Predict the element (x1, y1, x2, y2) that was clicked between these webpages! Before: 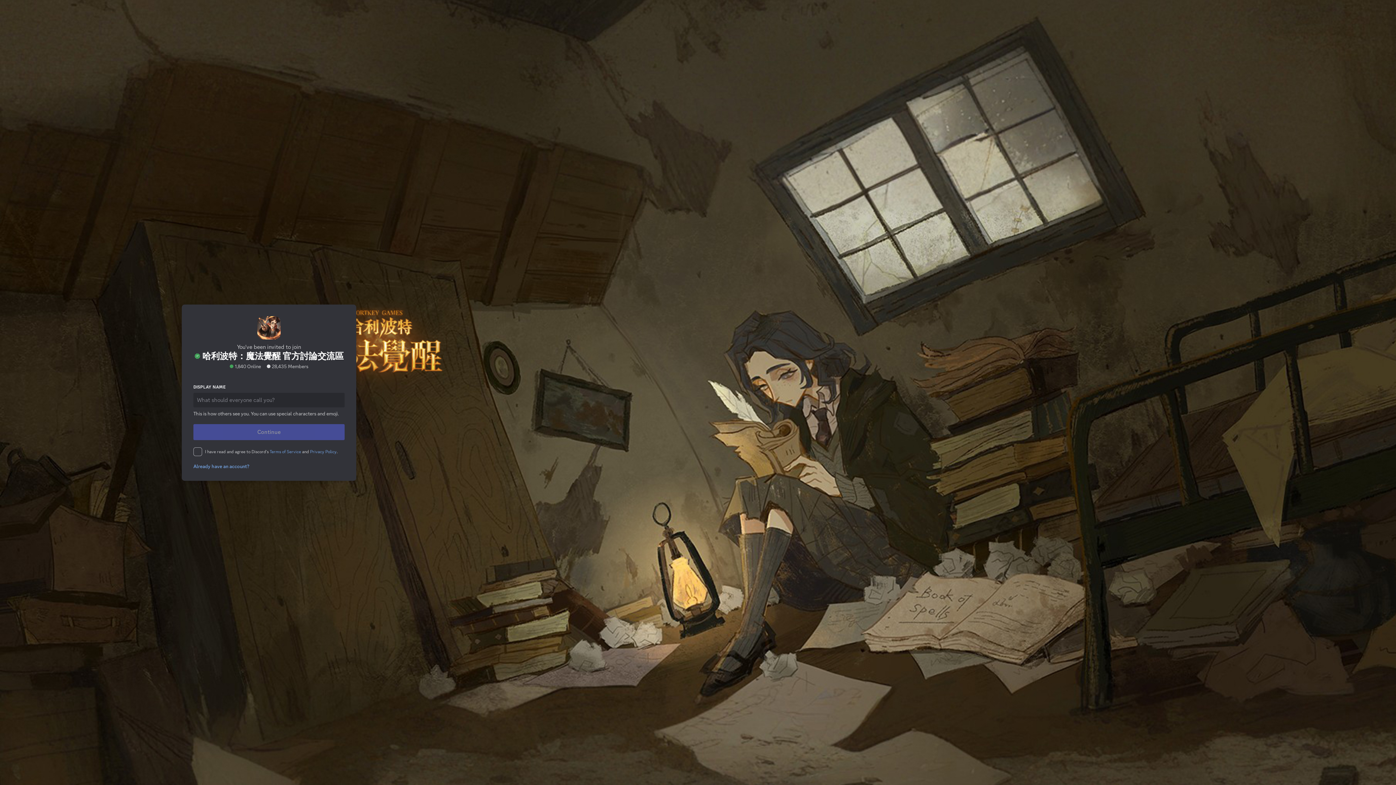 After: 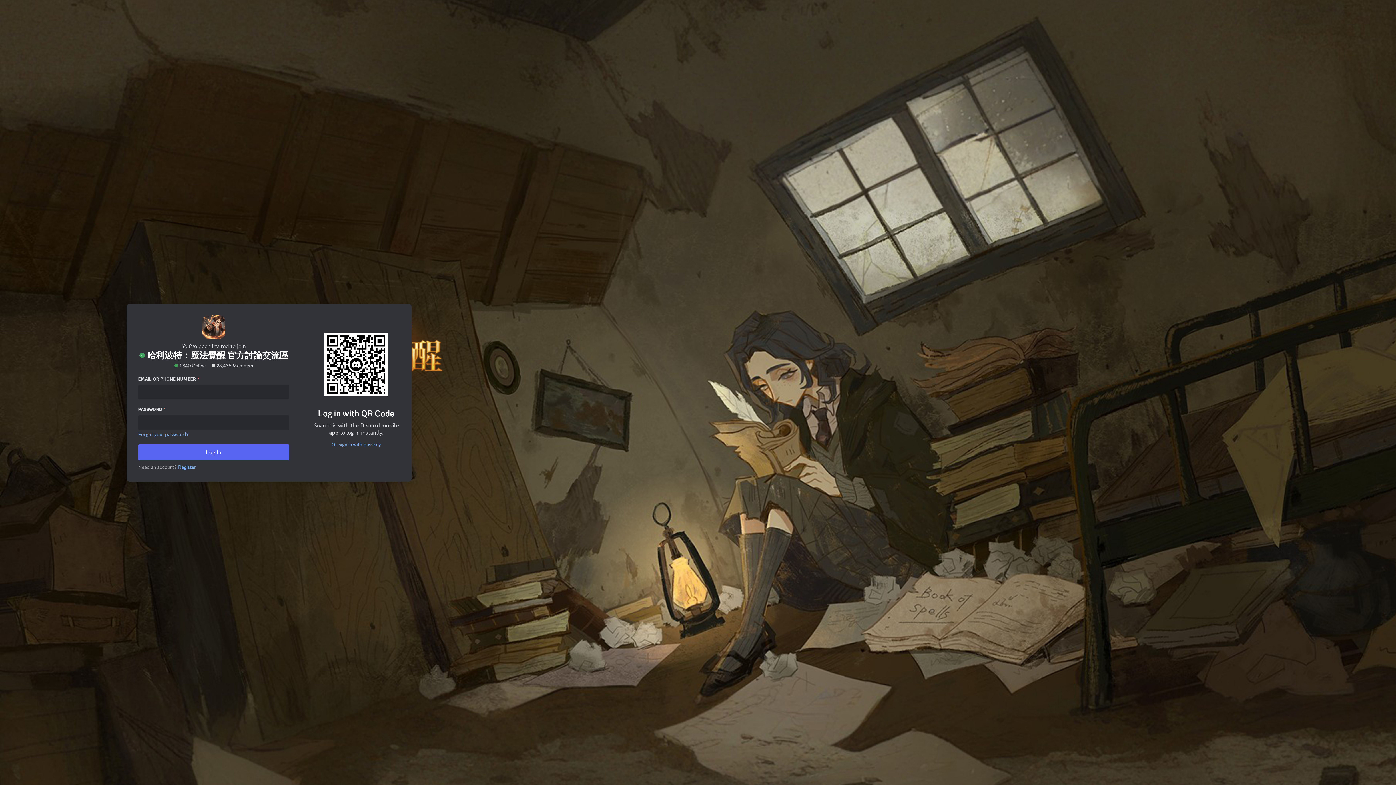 Action: bbox: (189, 436, 252, 442) label: Already have an account?